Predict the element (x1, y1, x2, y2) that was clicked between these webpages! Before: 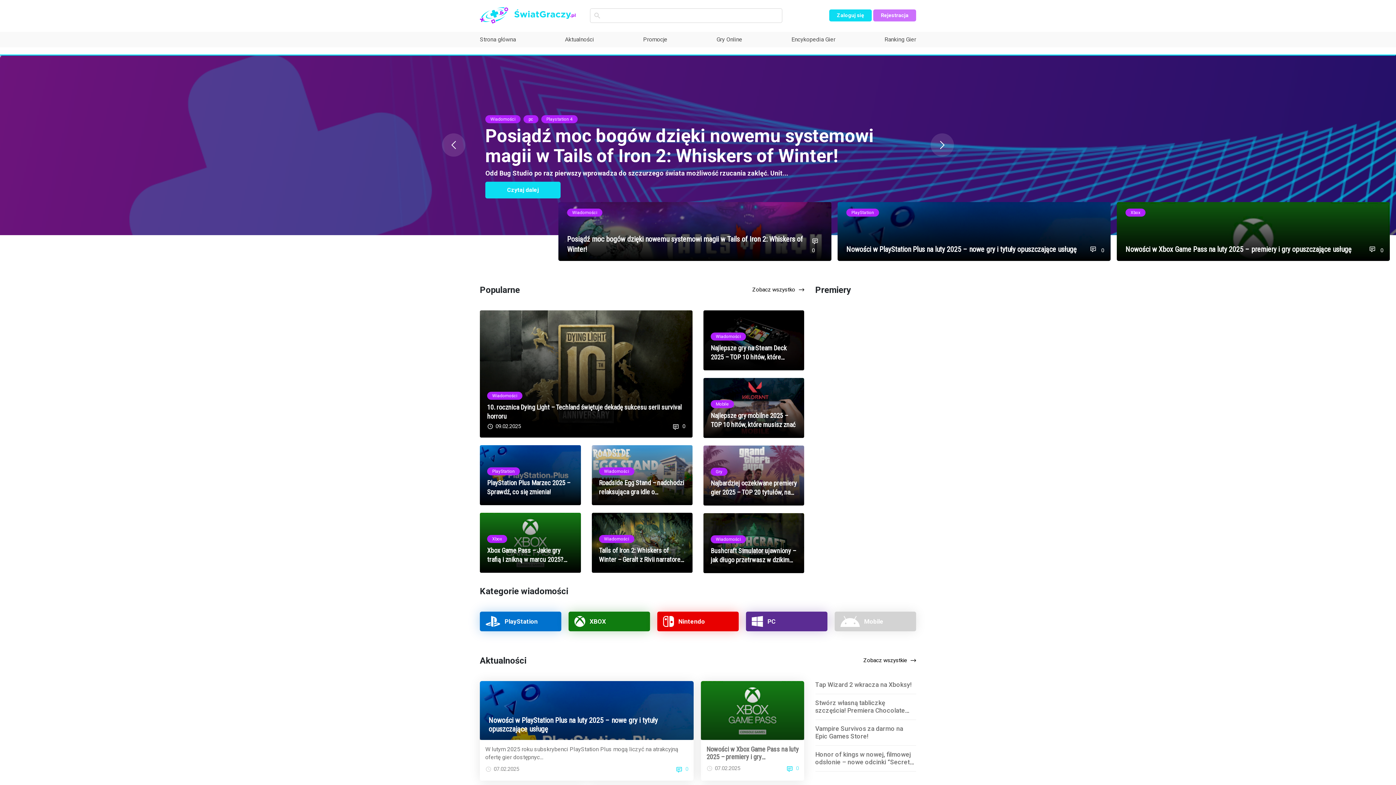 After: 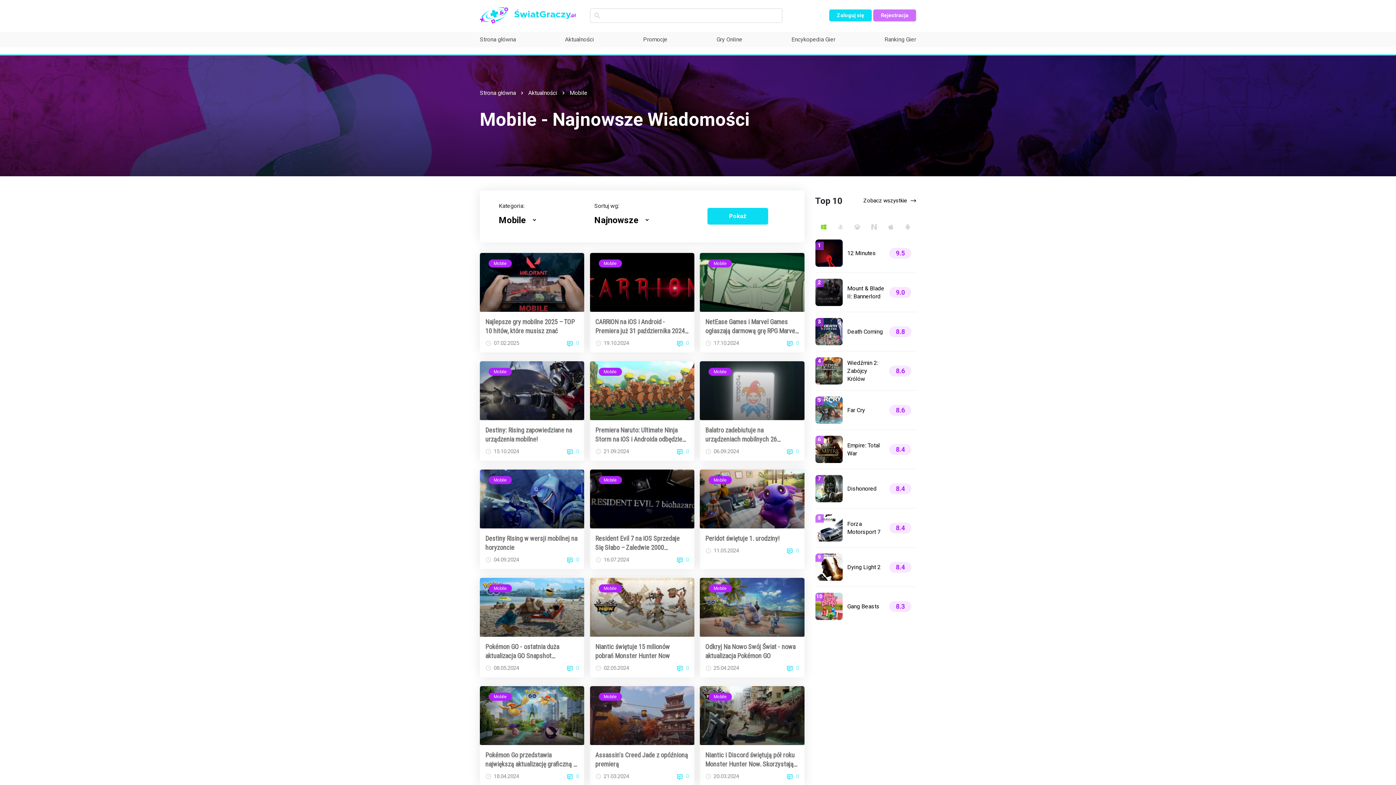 Action: bbox: (834, 612, 916, 631) label: Mobile